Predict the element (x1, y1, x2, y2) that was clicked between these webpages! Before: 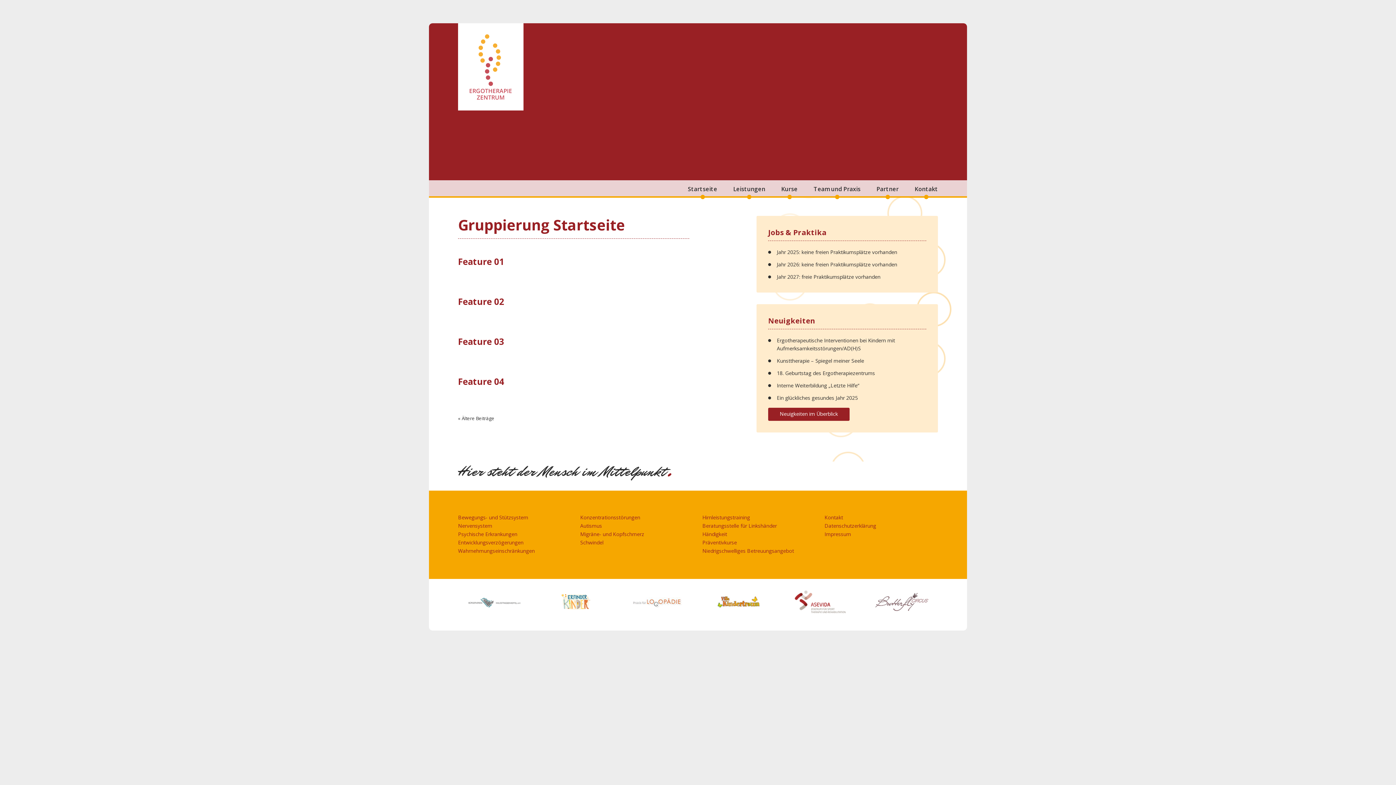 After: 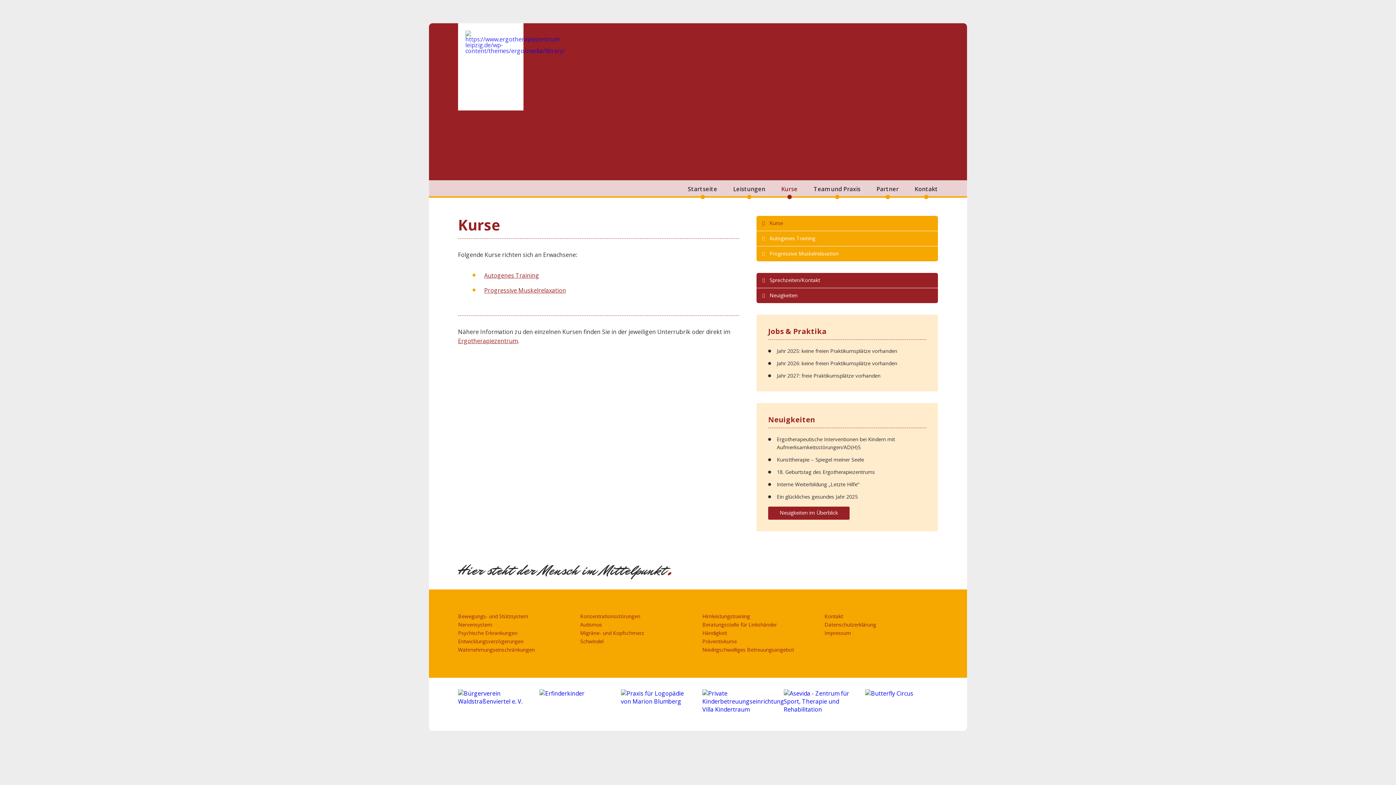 Action: label: Präventivkurse bbox: (702, 539, 737, 546)